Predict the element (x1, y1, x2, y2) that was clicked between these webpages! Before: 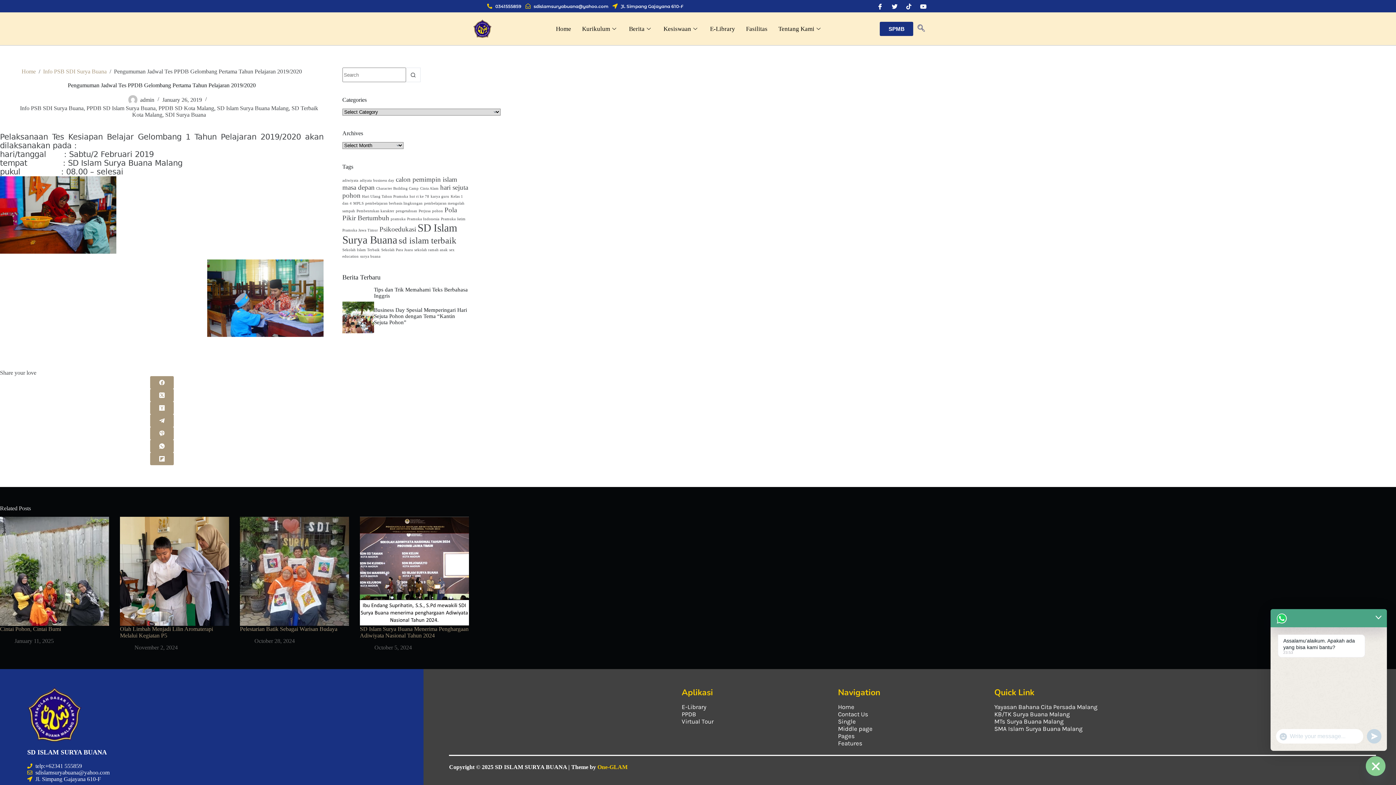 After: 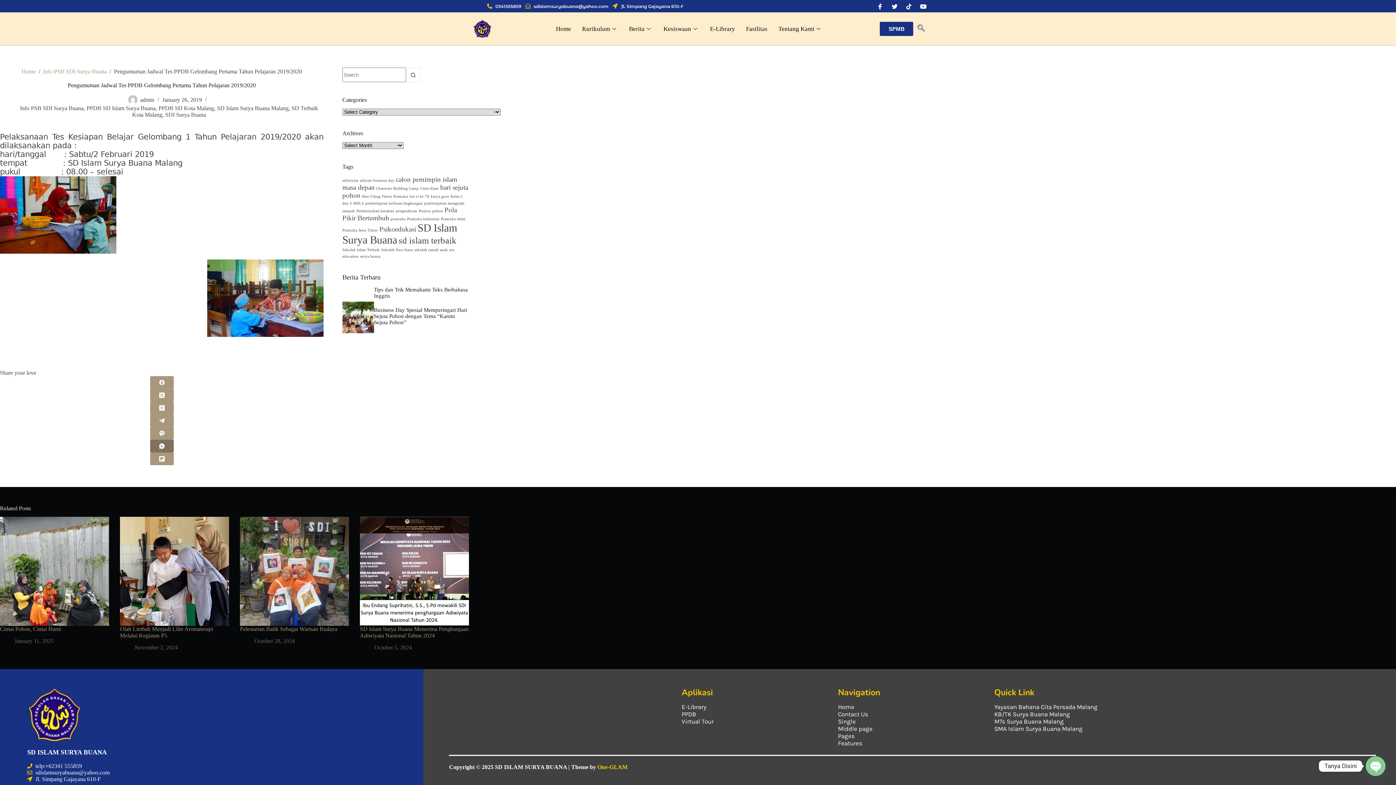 Action: label: WhatsApp bbox: (0, 439, 323, 452)